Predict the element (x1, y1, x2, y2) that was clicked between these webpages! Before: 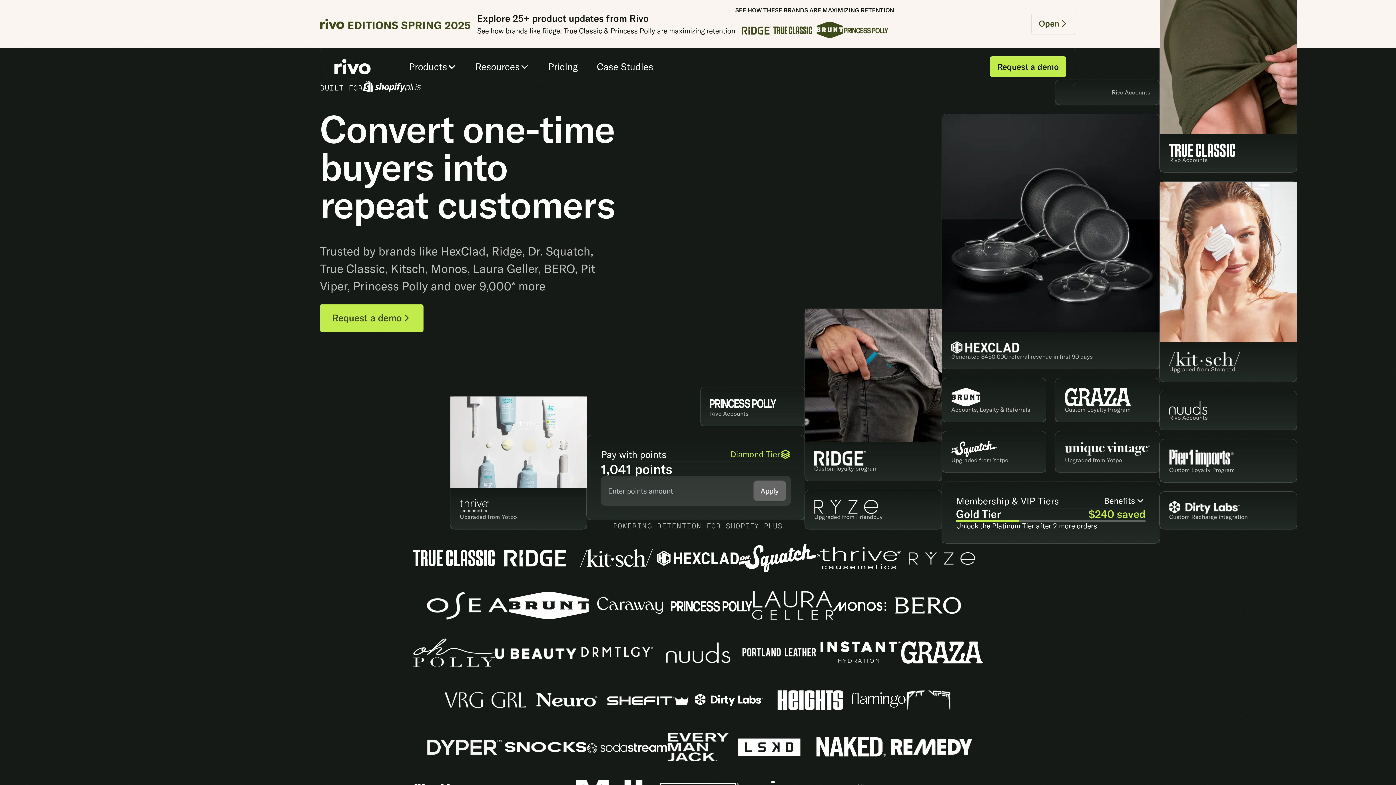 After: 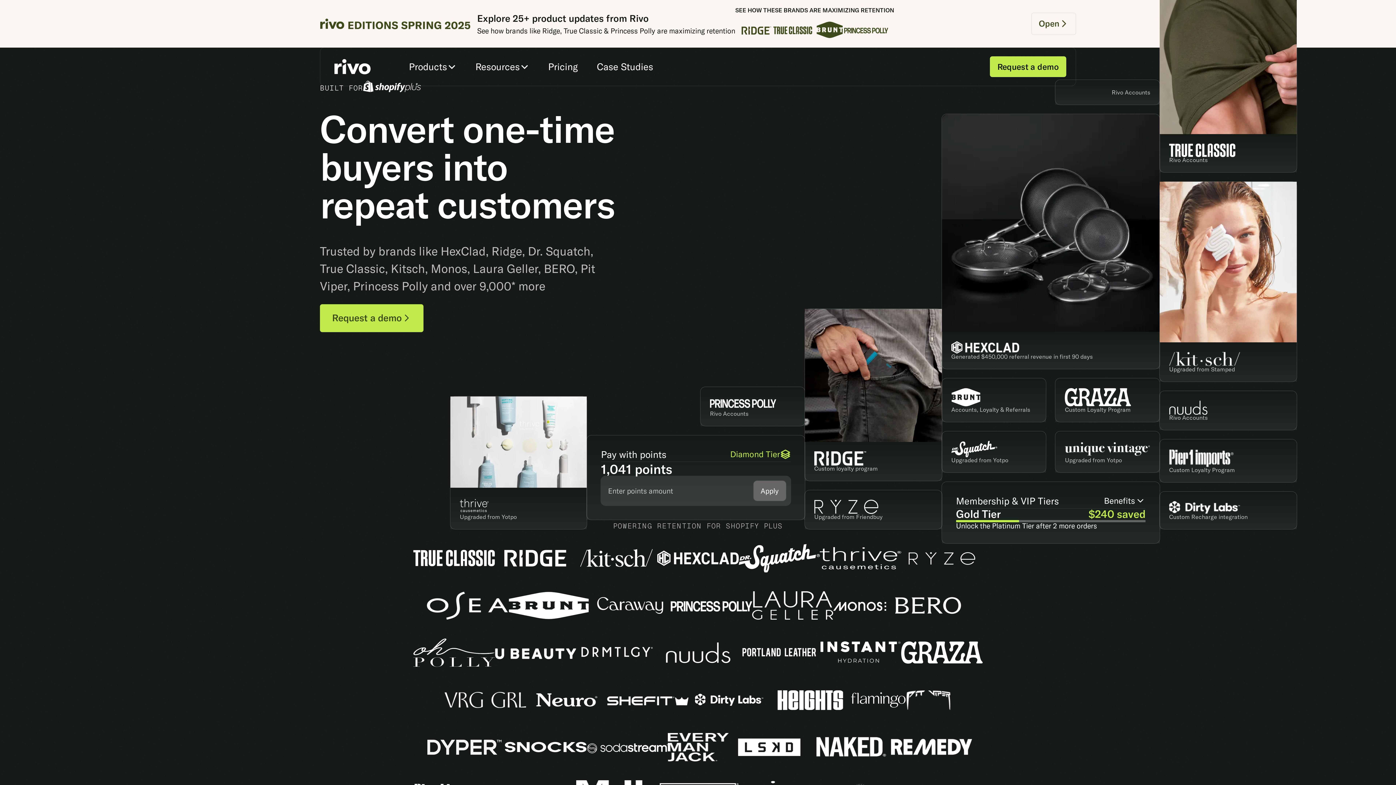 Action: bbox: (334, 58, 371, 75) label: home